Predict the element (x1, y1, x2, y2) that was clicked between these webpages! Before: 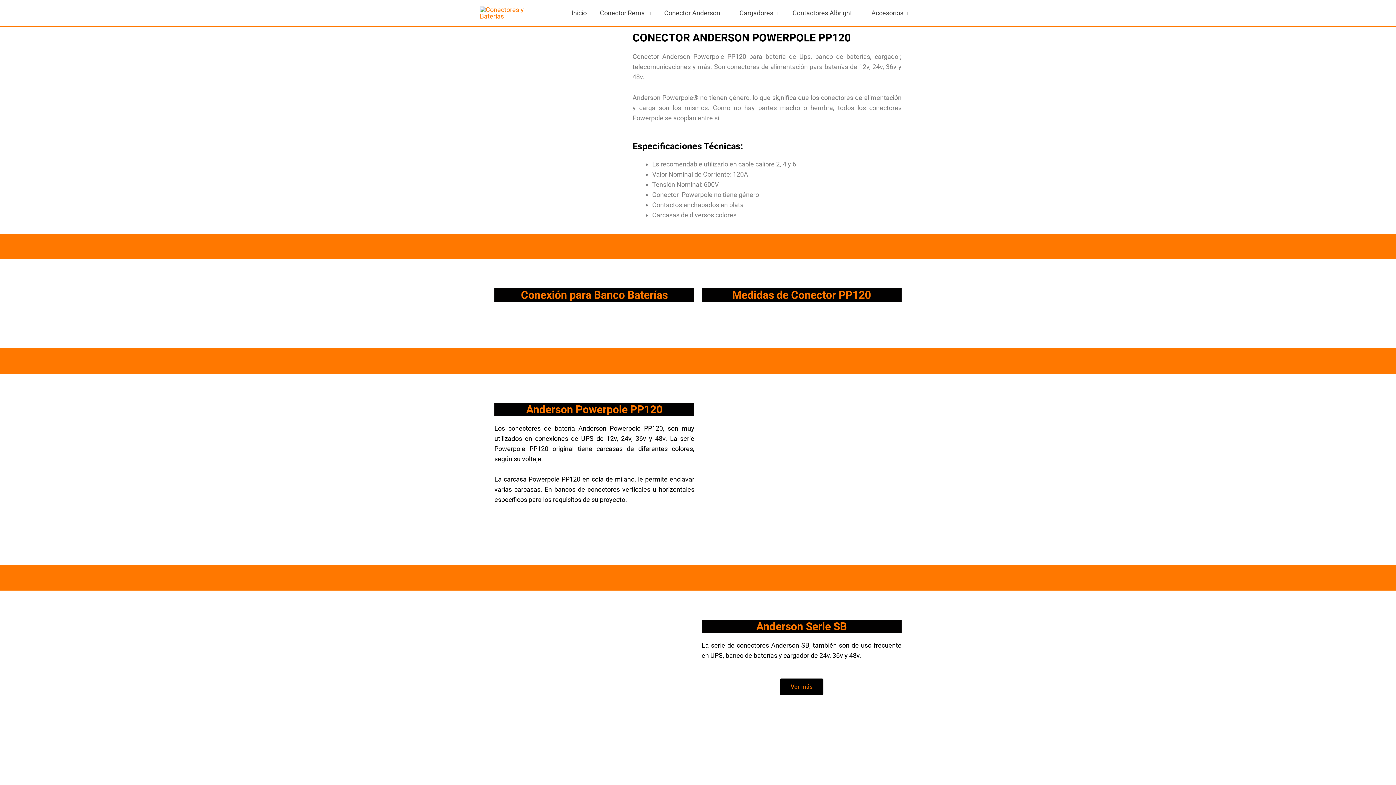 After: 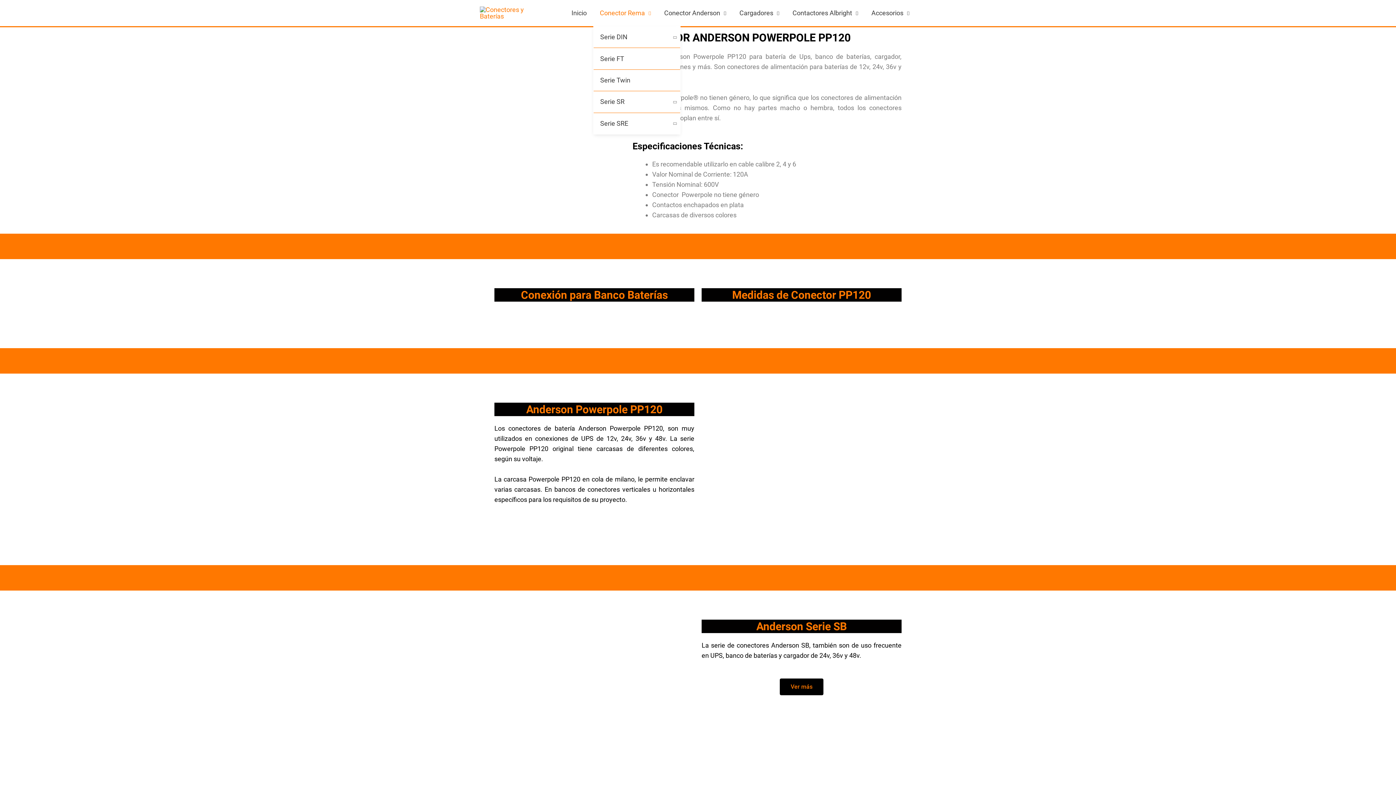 Action: label: Conector Rema bbox: (593, 0, 657, 26)